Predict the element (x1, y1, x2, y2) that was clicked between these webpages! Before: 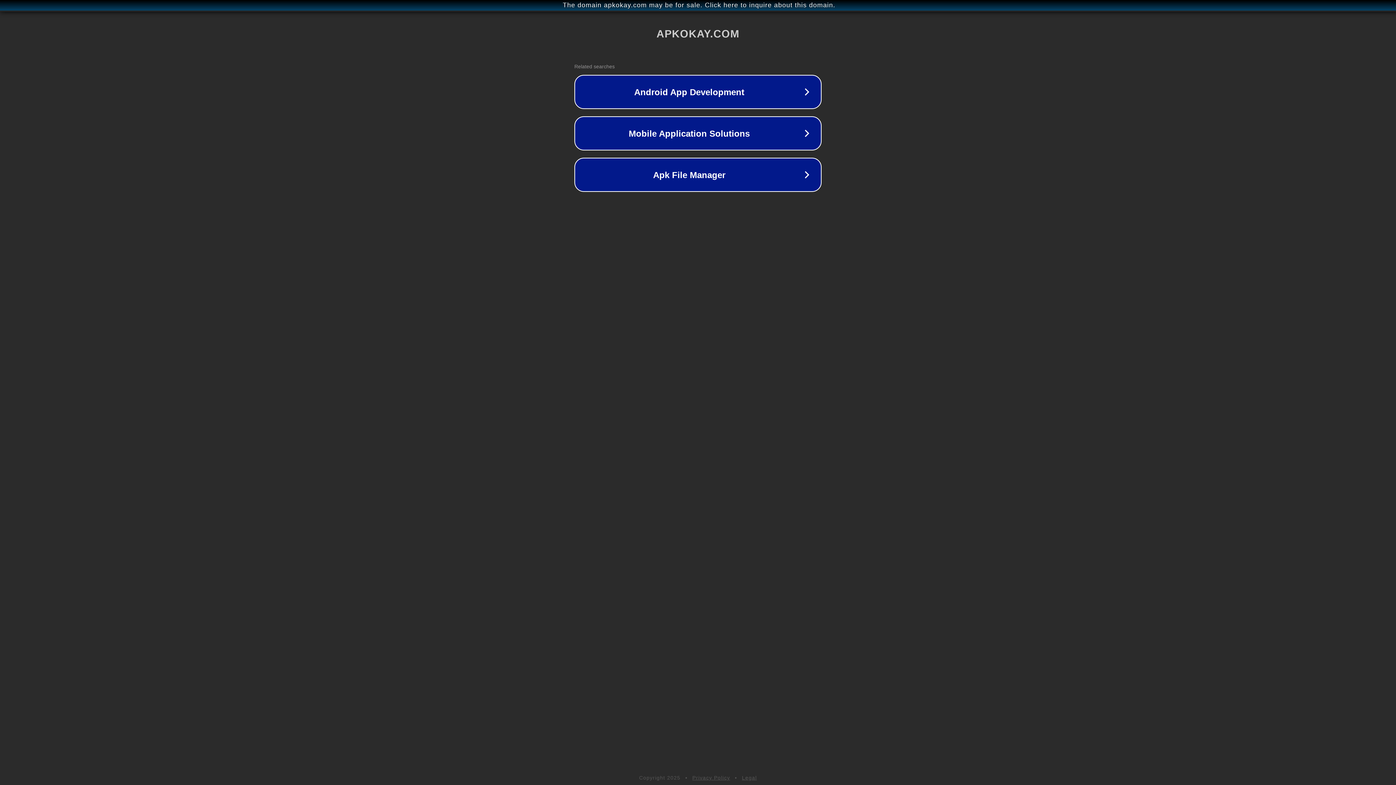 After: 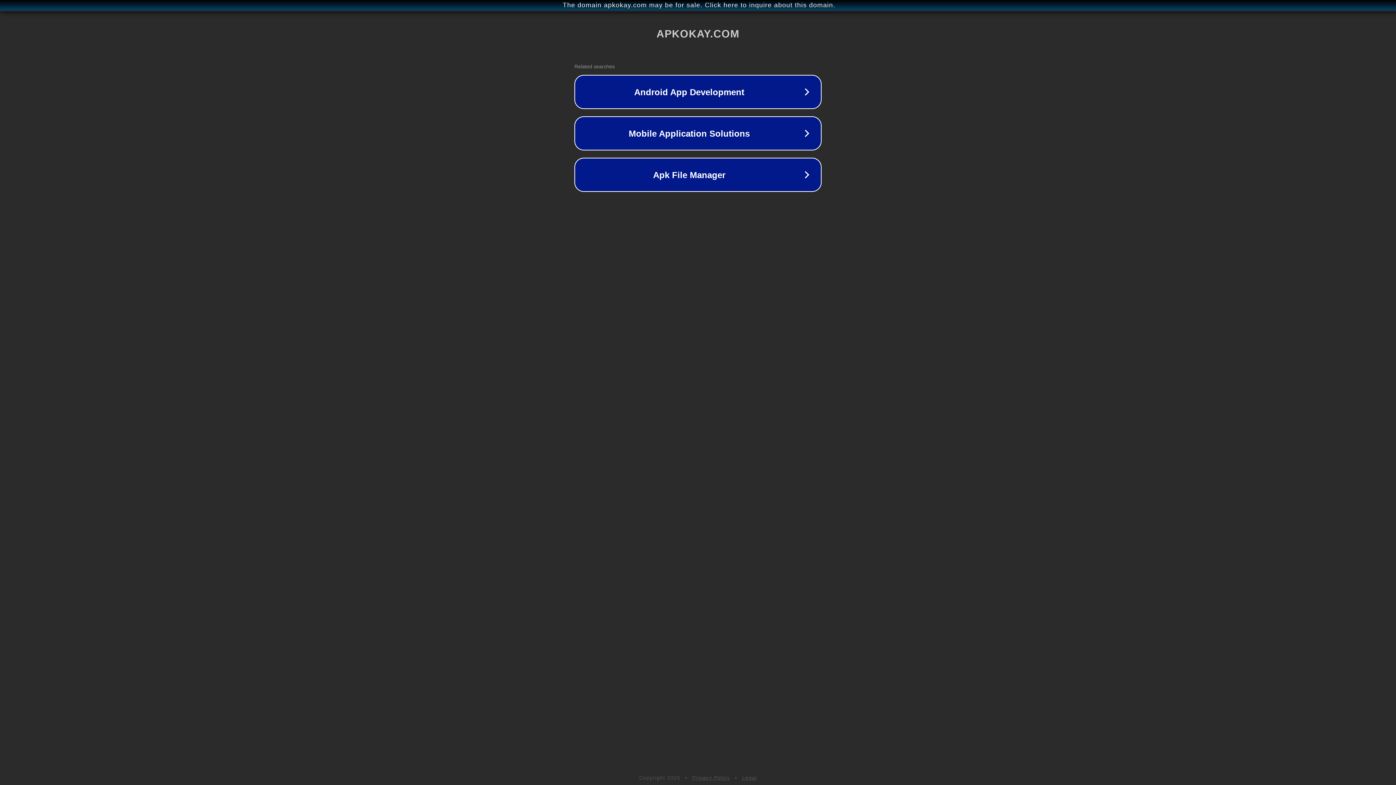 Action: label: Legal bbox: (742, 775, 757, 781)